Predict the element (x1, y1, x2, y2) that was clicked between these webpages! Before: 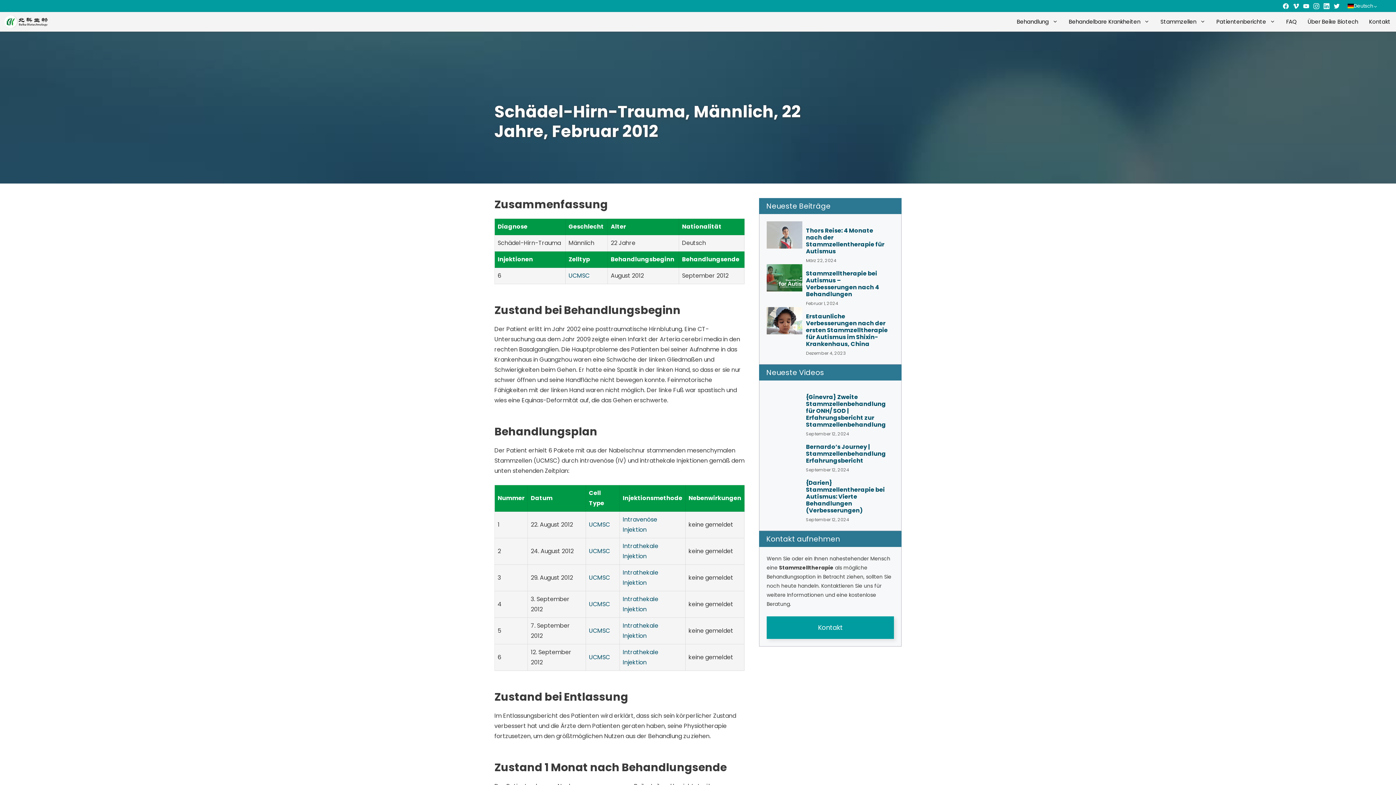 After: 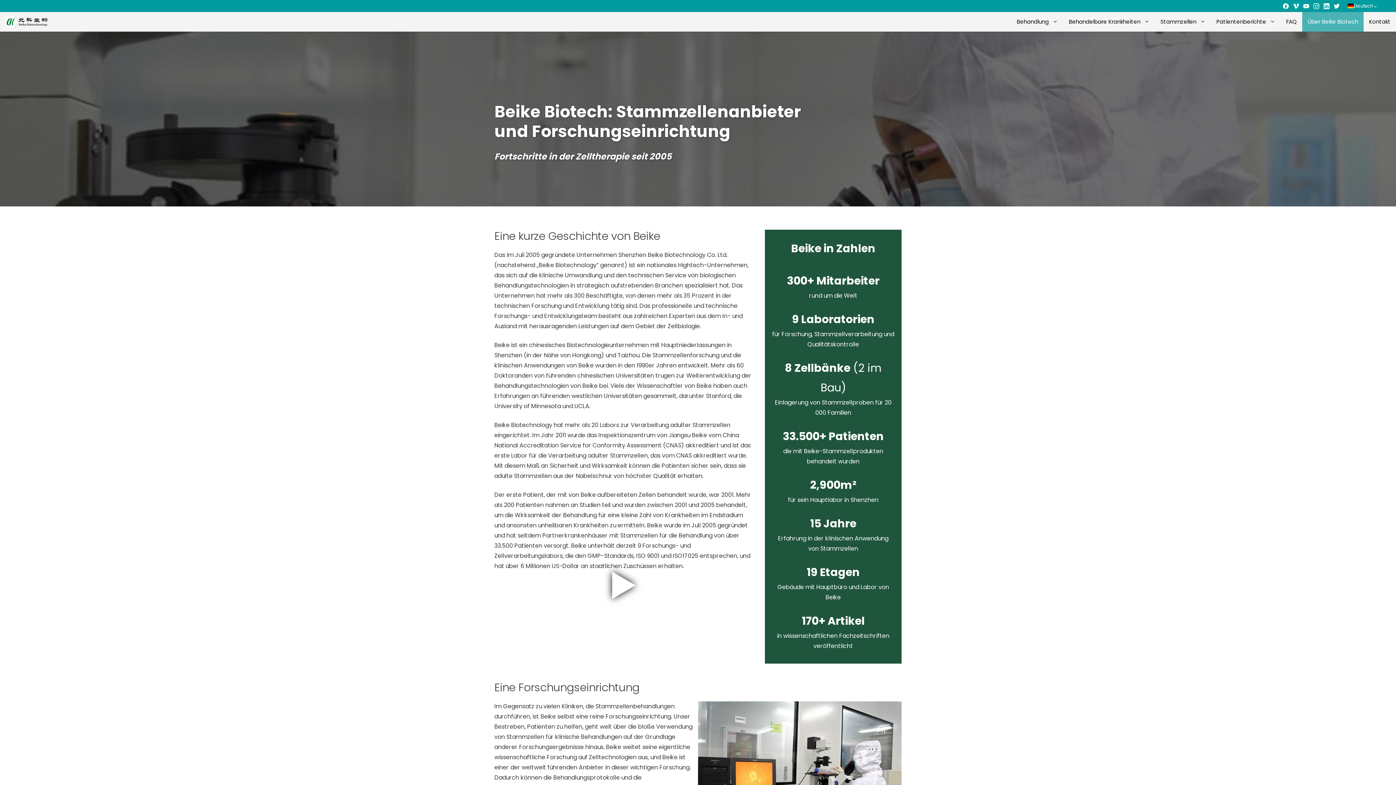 Action: label: Über Beike Biotech bbox: (1302, 12, 1364, 31)